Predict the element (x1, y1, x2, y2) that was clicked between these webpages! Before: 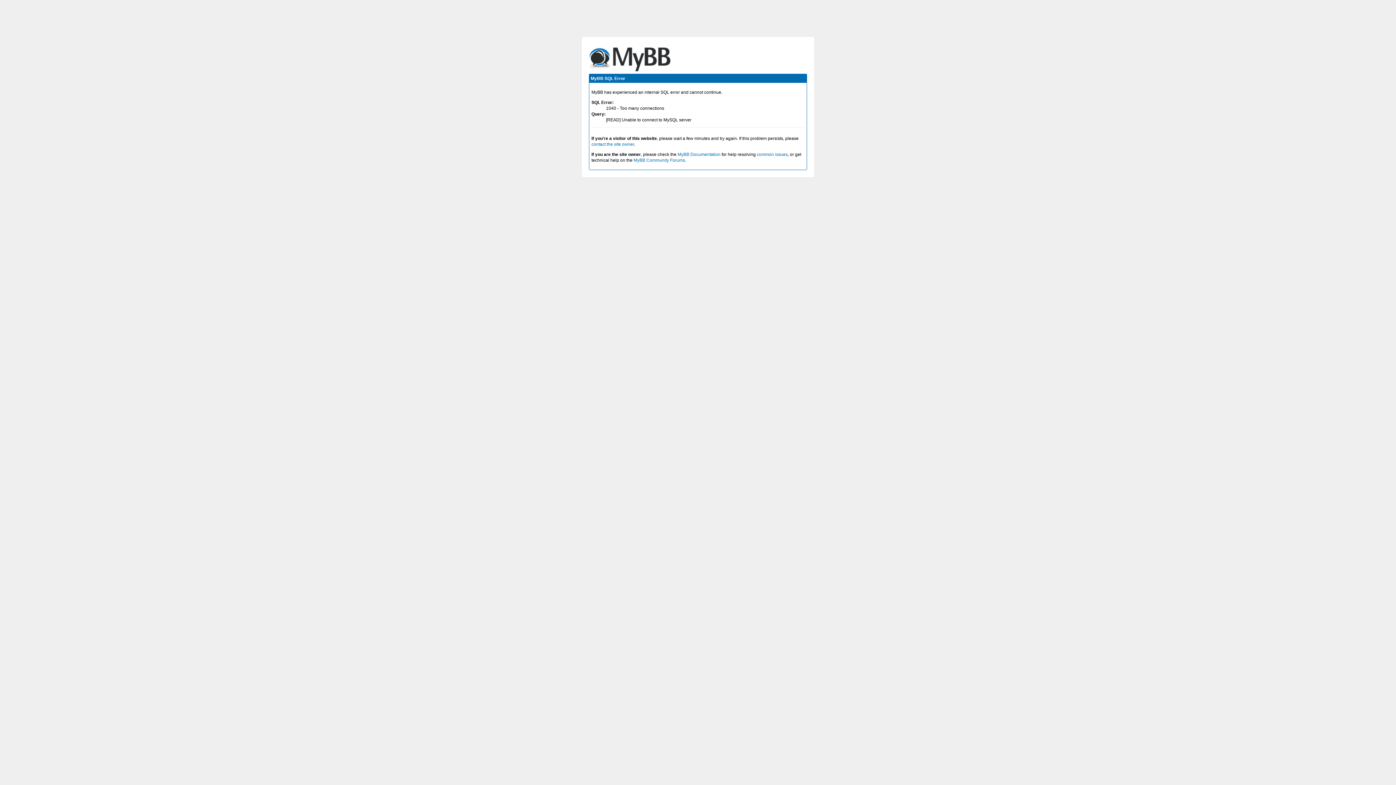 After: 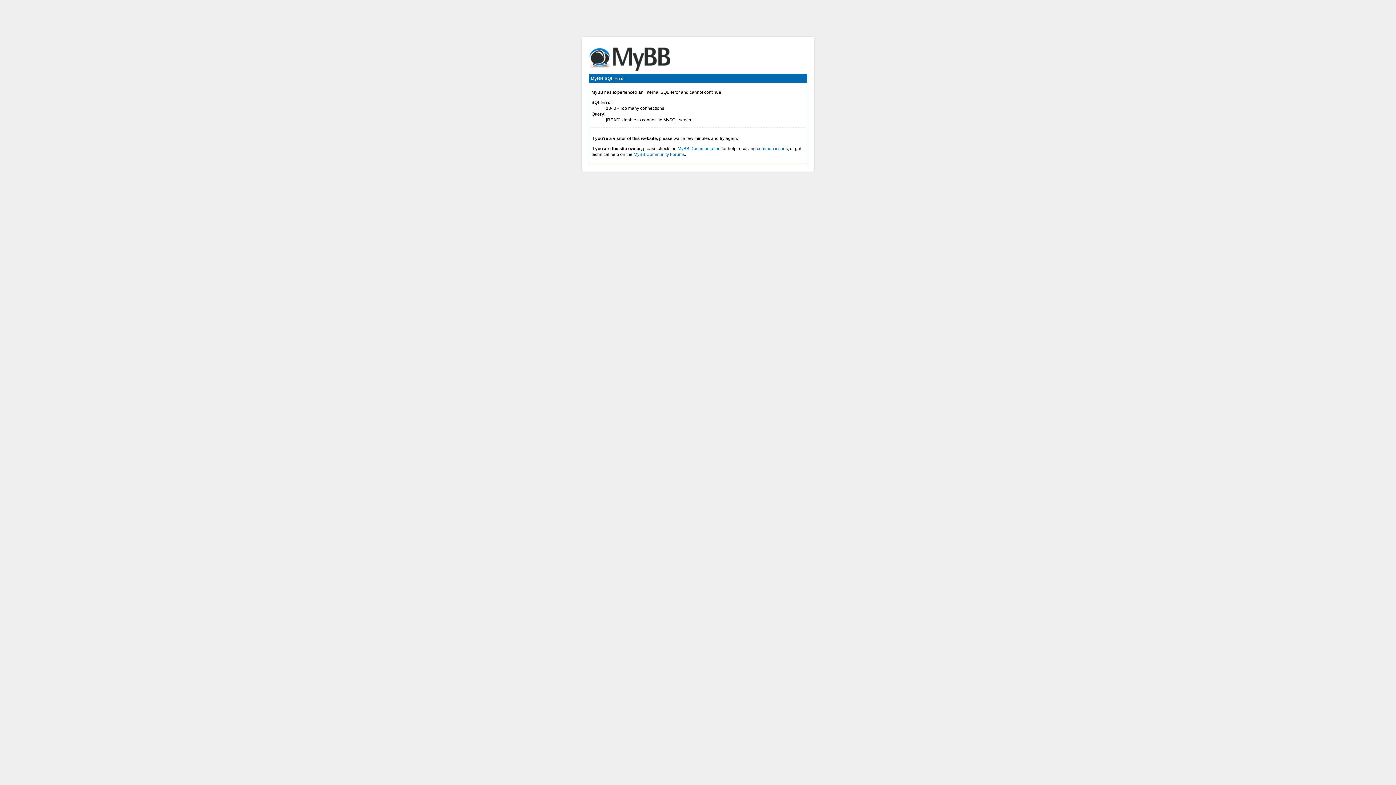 Action: bbox: (591, 141, 634, 146) label: contact the site owner